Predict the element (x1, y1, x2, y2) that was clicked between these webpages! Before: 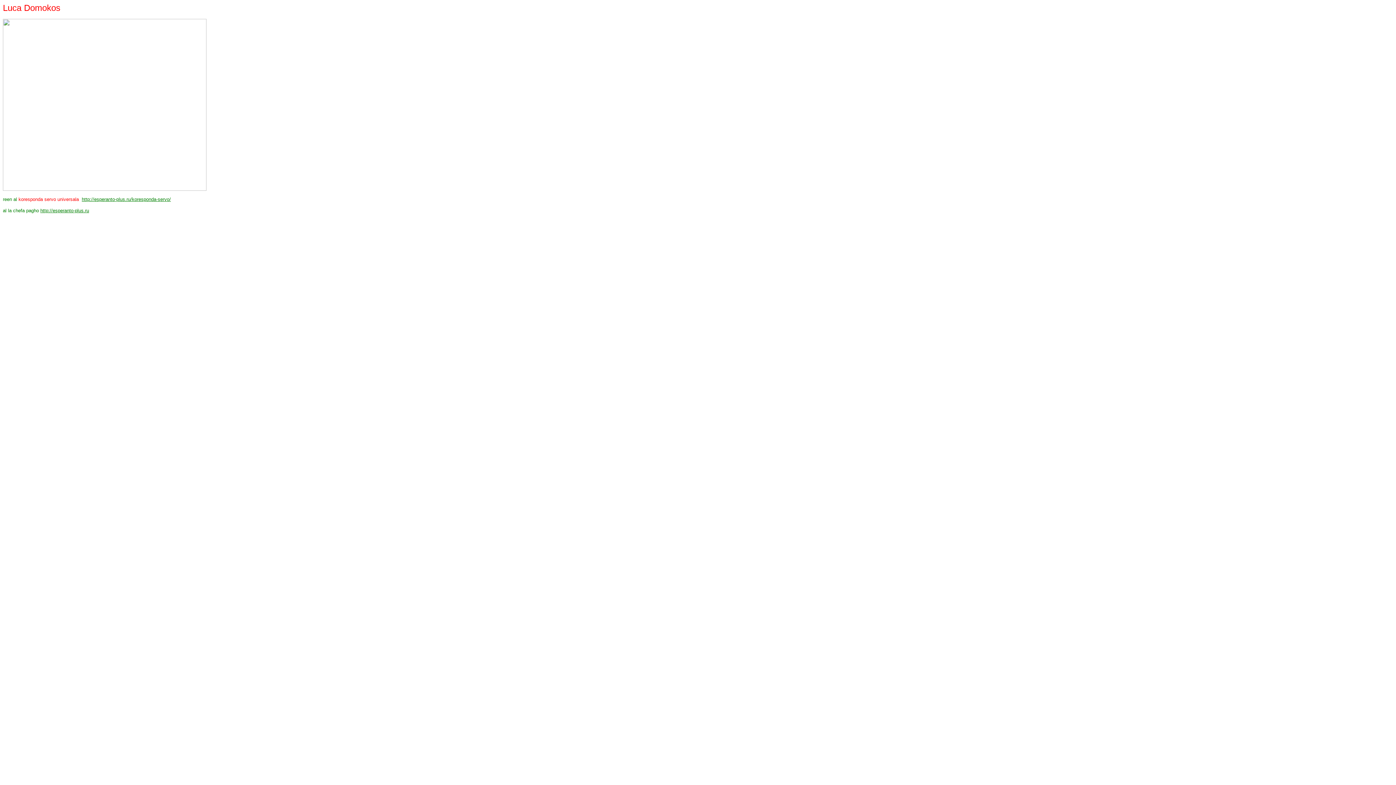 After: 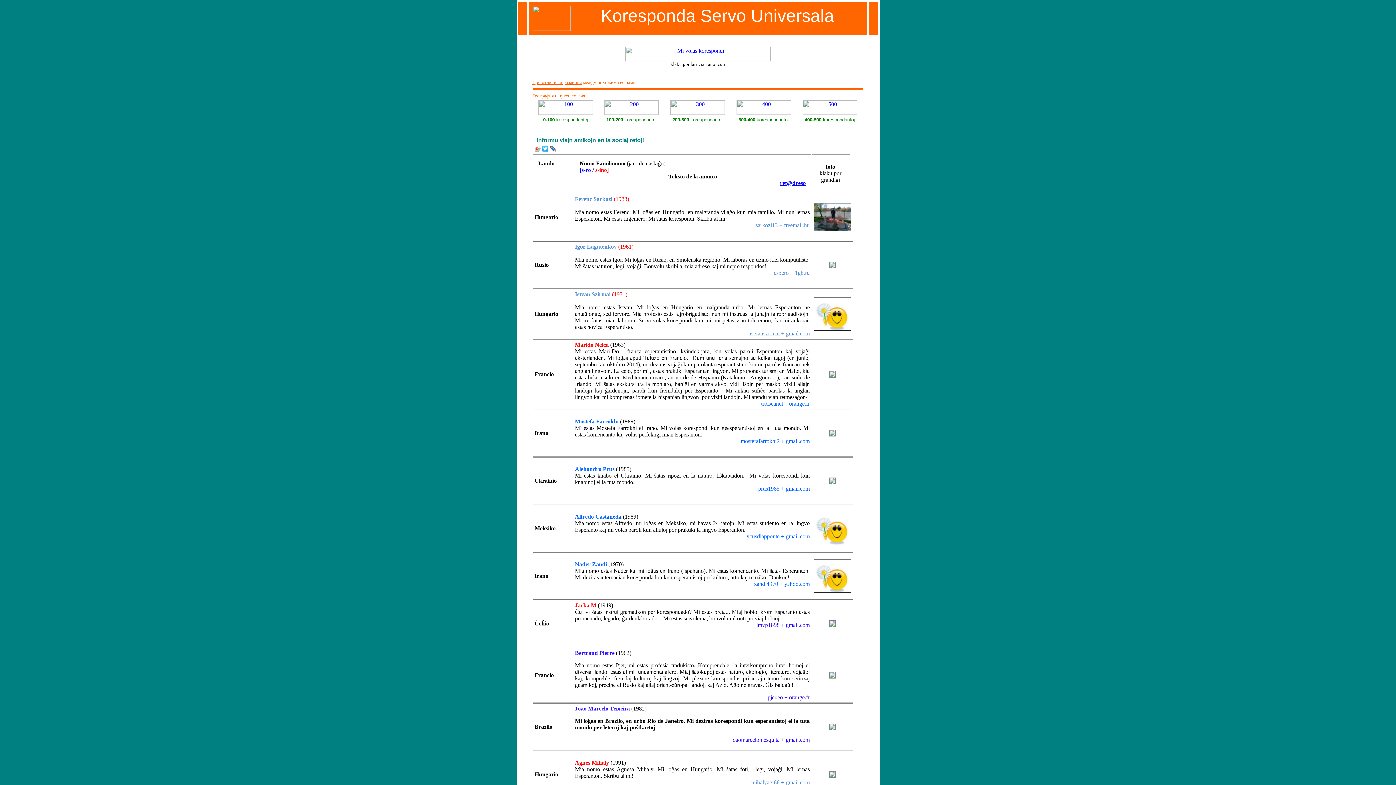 Action: bbox: (81, 196, 170, 202) label: http://esperanto-plus.ru/koresponda-servo/